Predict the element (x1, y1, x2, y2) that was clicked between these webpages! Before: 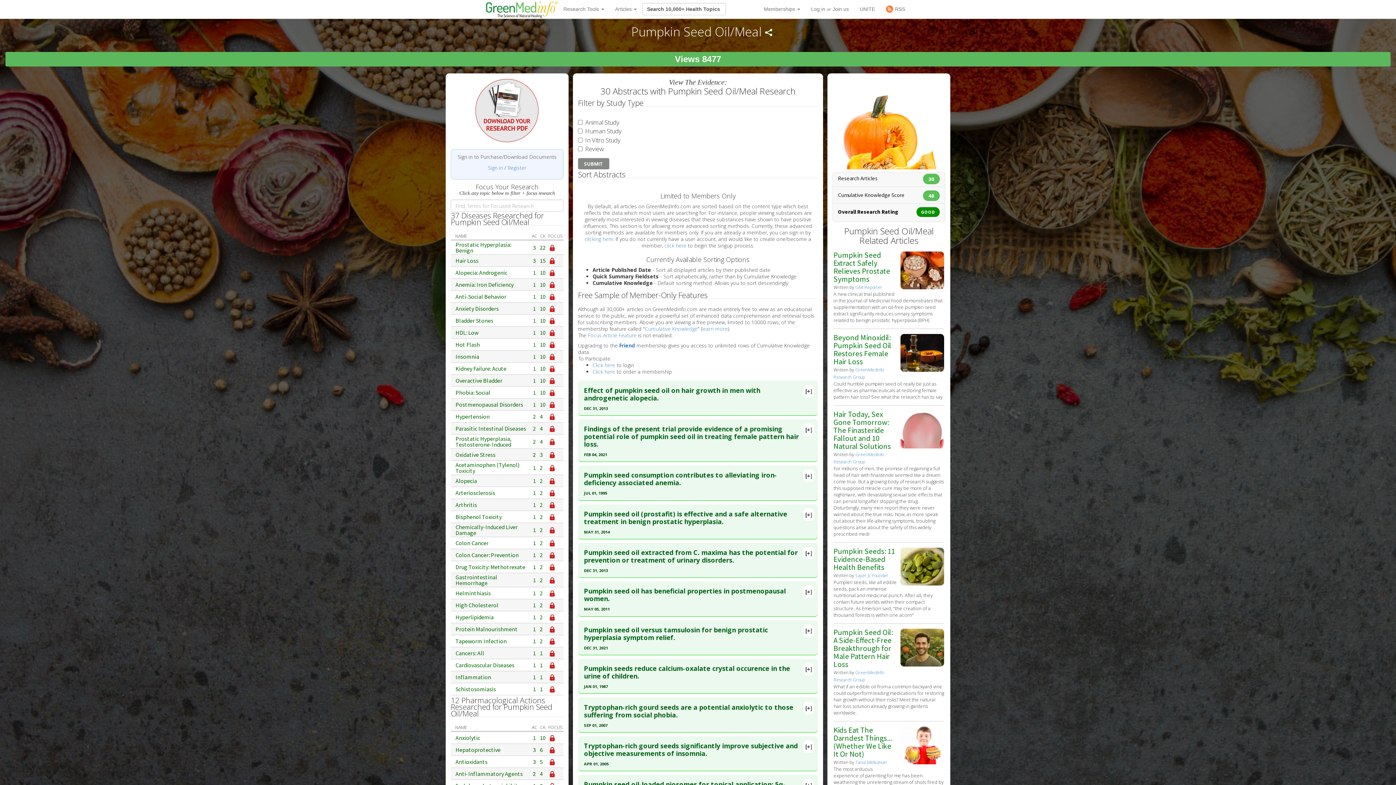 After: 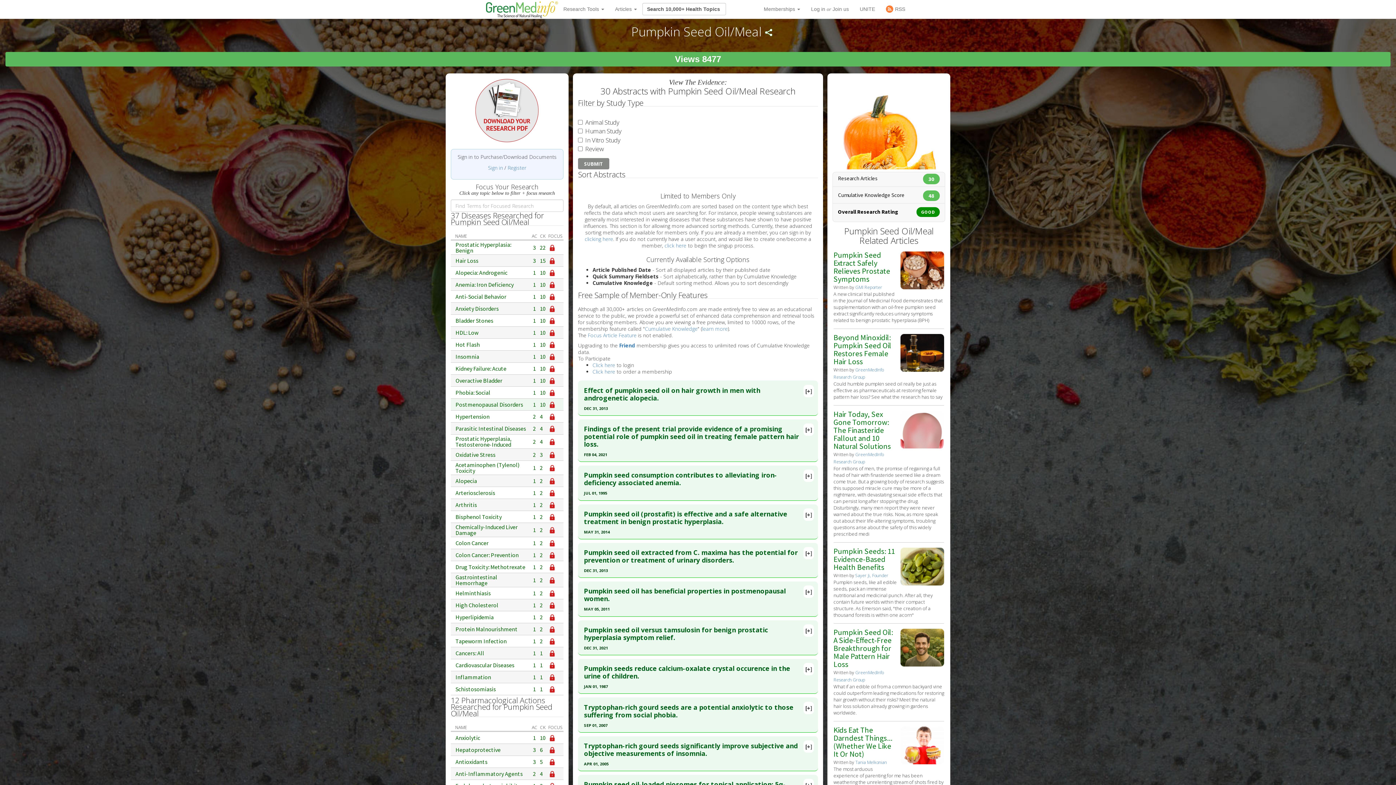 Action: bbox: (549, 401, 555, 408)